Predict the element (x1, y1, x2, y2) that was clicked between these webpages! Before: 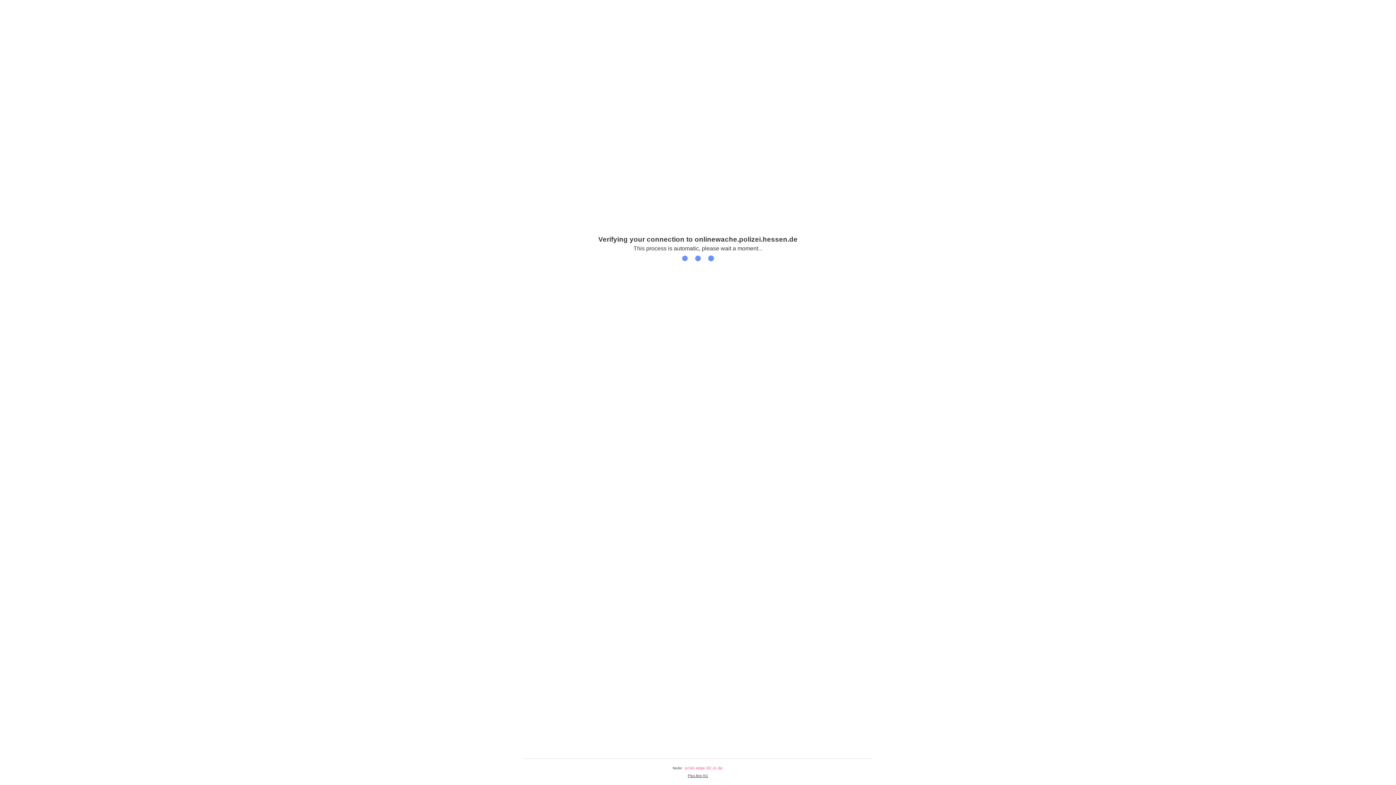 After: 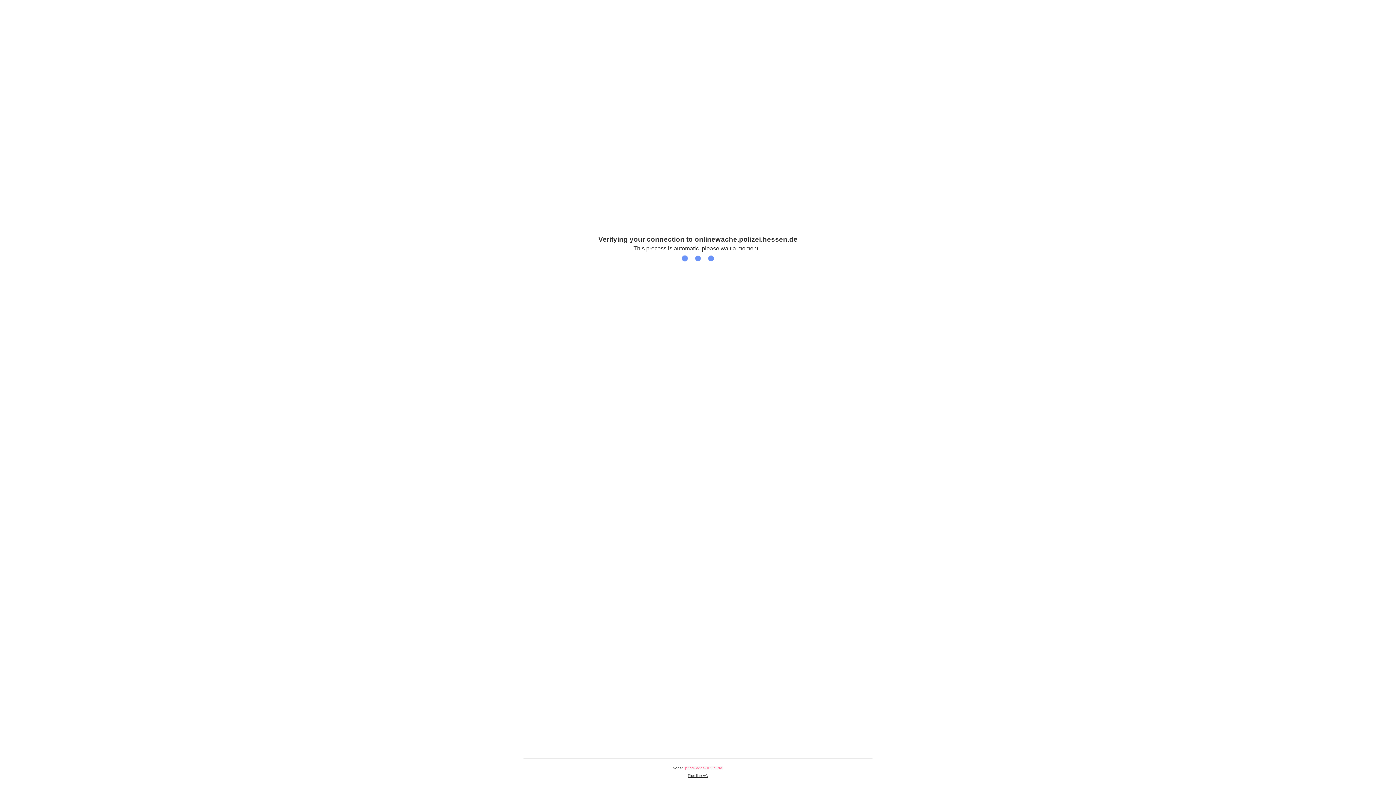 Action: label: Plus.line AG bbox: (688, 774, 708, 778)